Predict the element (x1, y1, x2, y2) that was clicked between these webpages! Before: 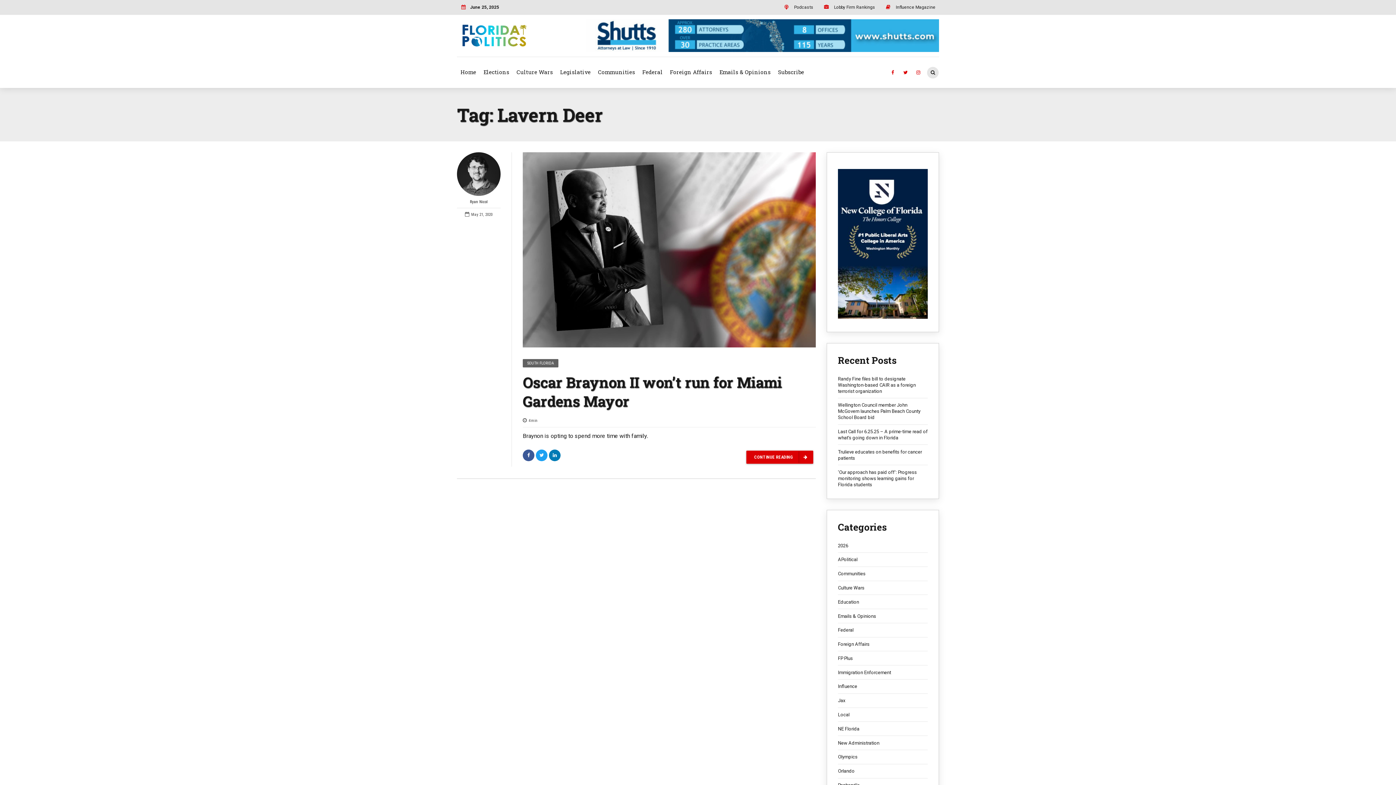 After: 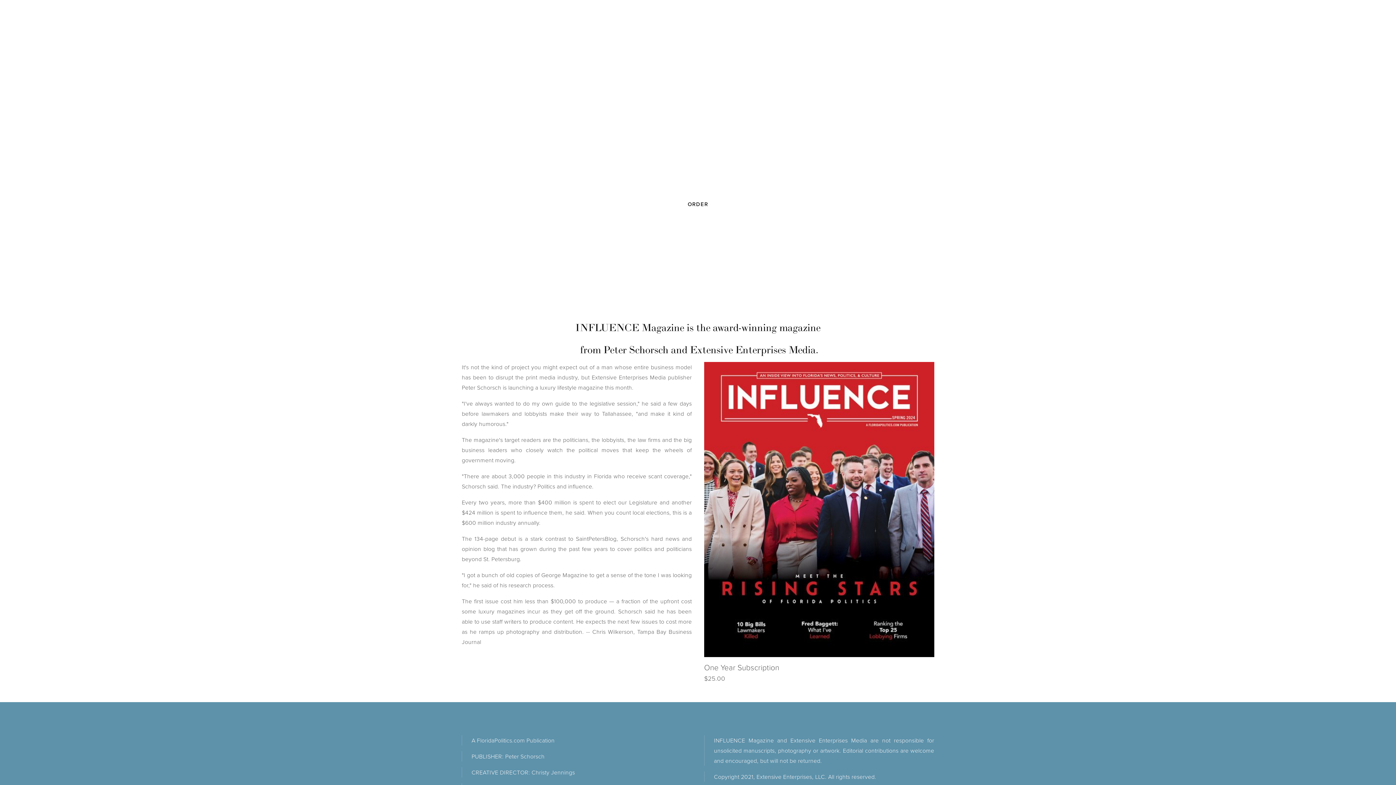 Action: bbox: (882, 0, 935, 13) label: Influence Magazine